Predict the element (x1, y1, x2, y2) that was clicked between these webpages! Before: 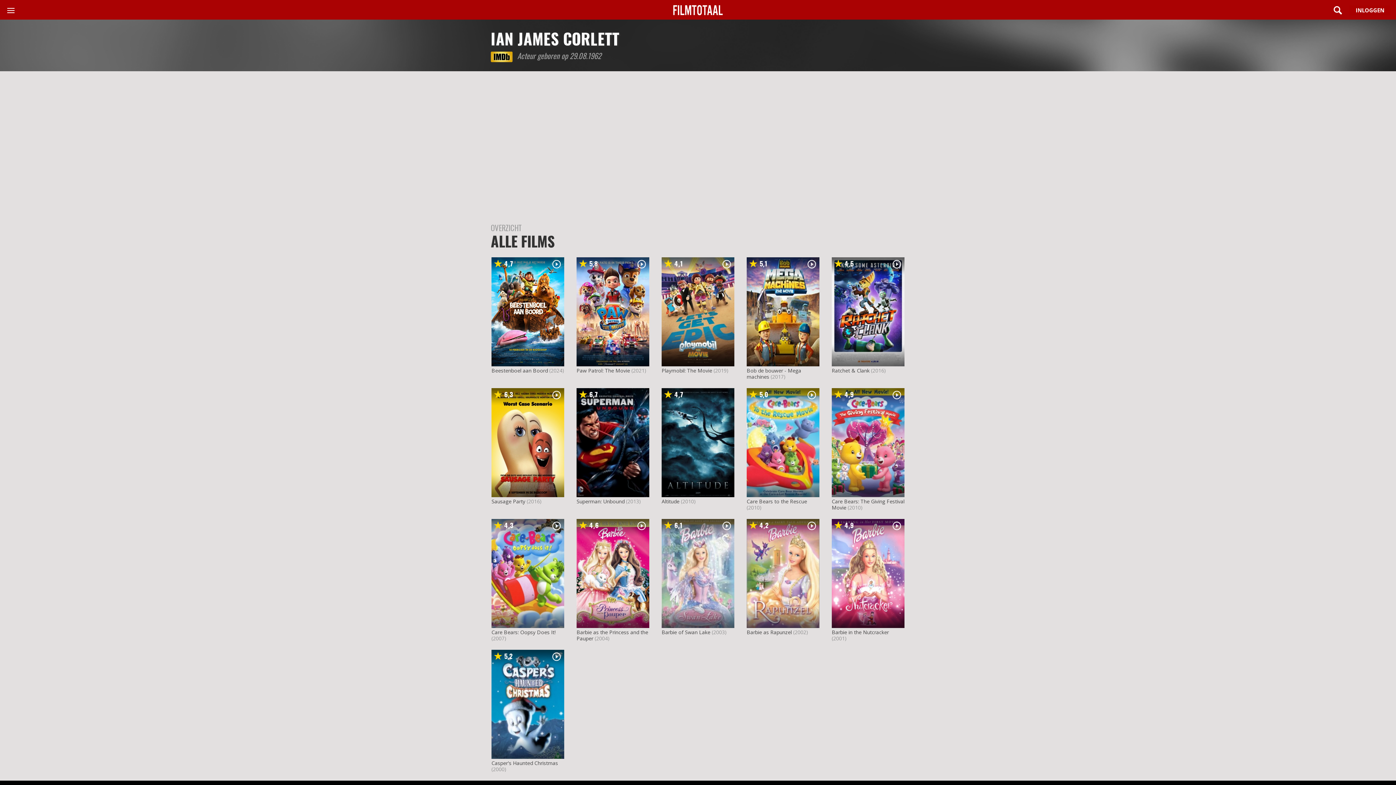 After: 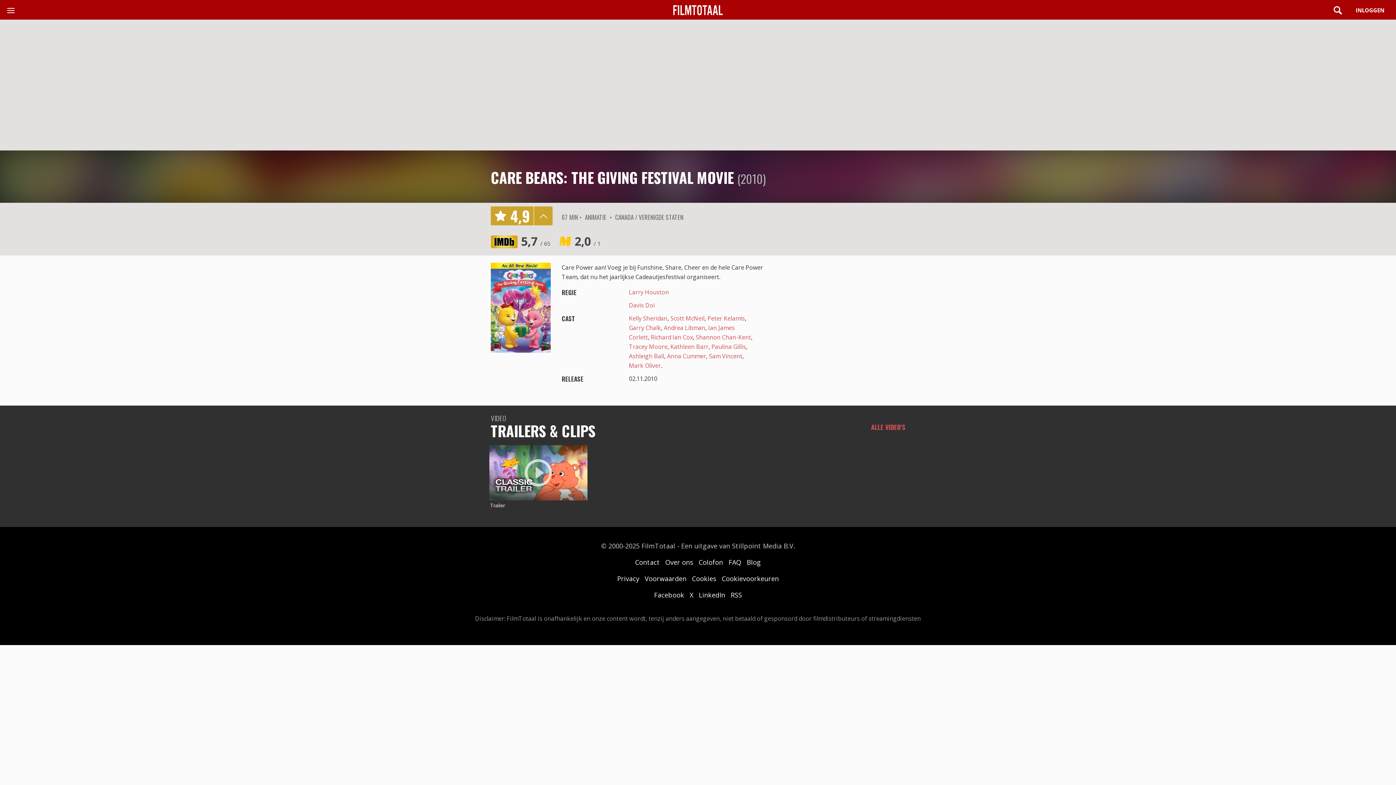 Action: label: Care Bears: The Giving Festival Movie bbox: (832, 498, 904, 511)